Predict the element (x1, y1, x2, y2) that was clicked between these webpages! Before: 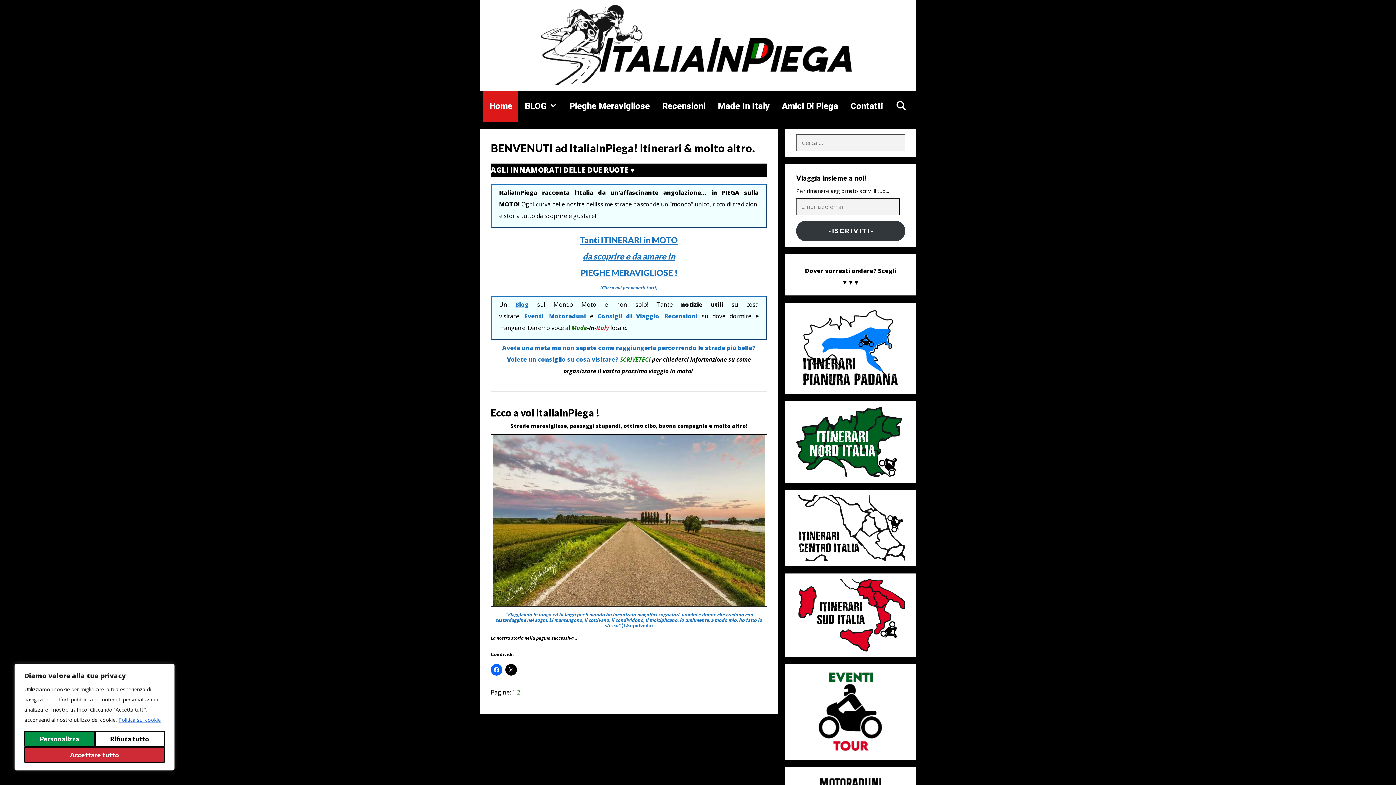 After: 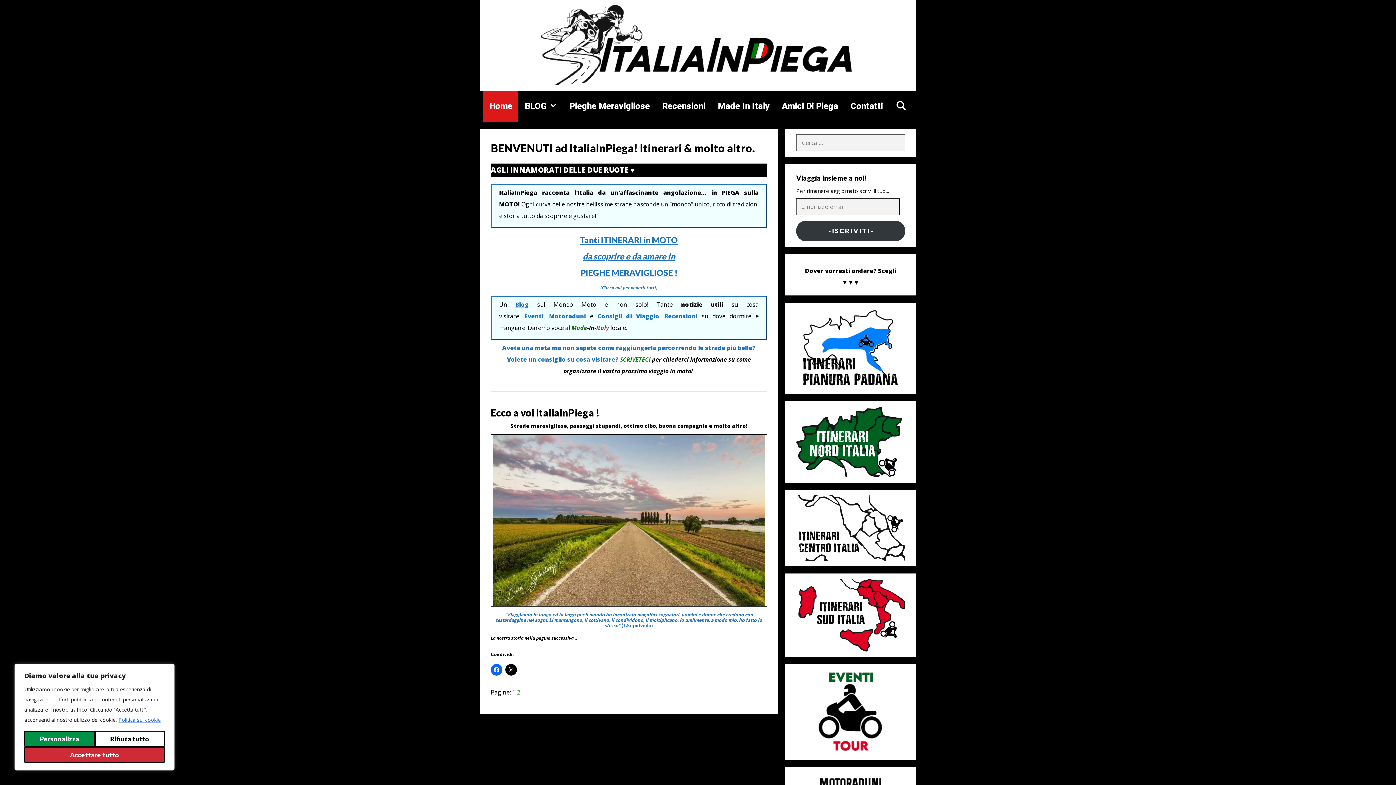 Action: bbox: (524, 312, 543, 320) label: Eventi